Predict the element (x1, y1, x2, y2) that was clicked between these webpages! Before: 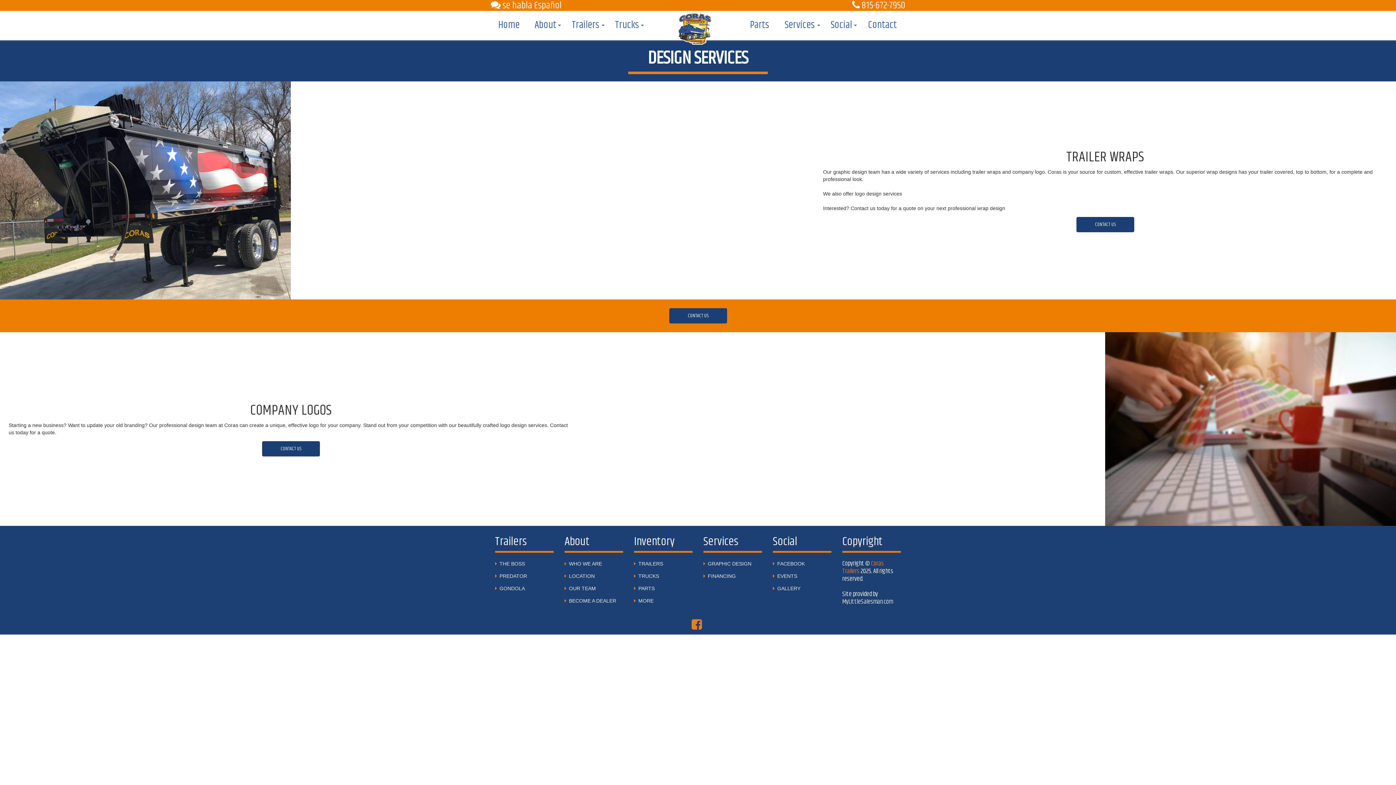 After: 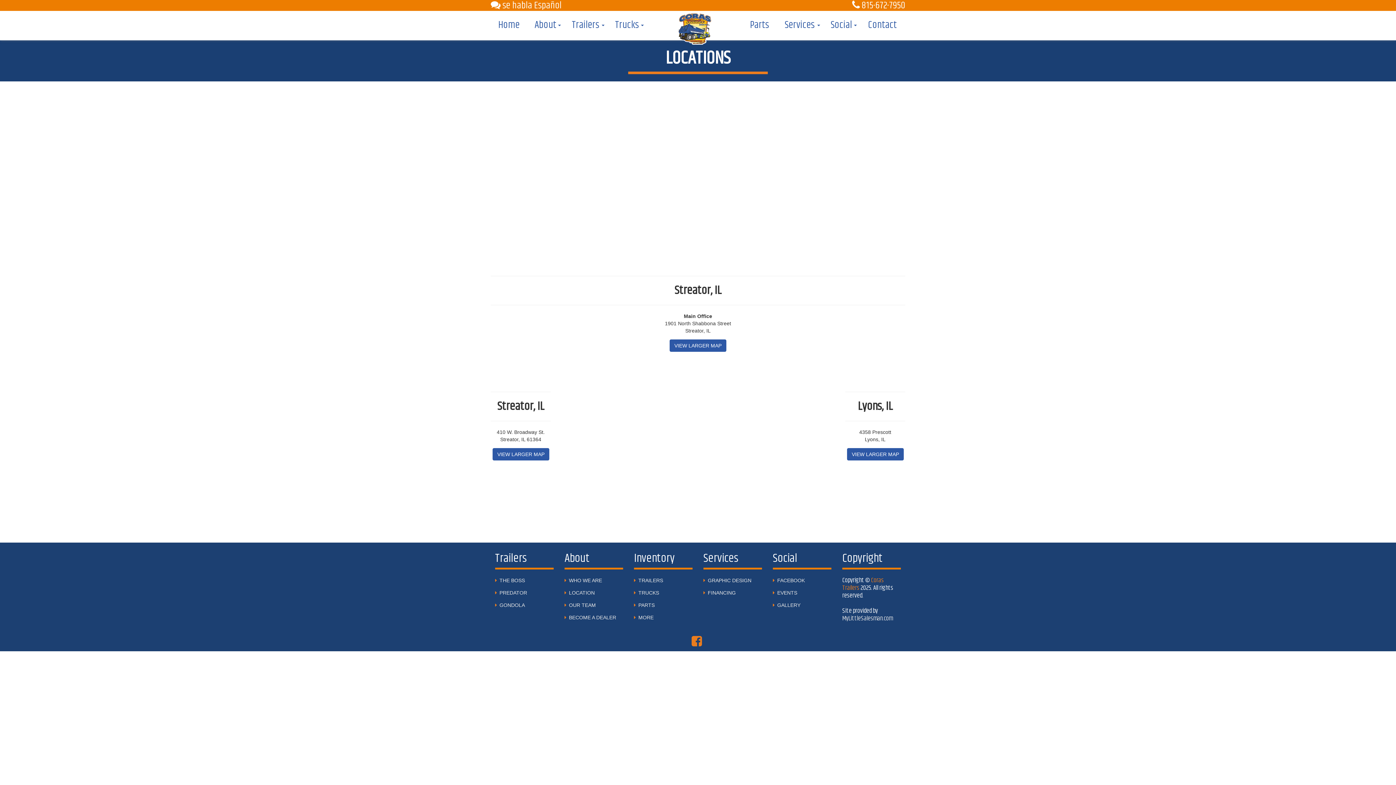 Action: label: LOCATION bbox: (564, 572, 623, 580)